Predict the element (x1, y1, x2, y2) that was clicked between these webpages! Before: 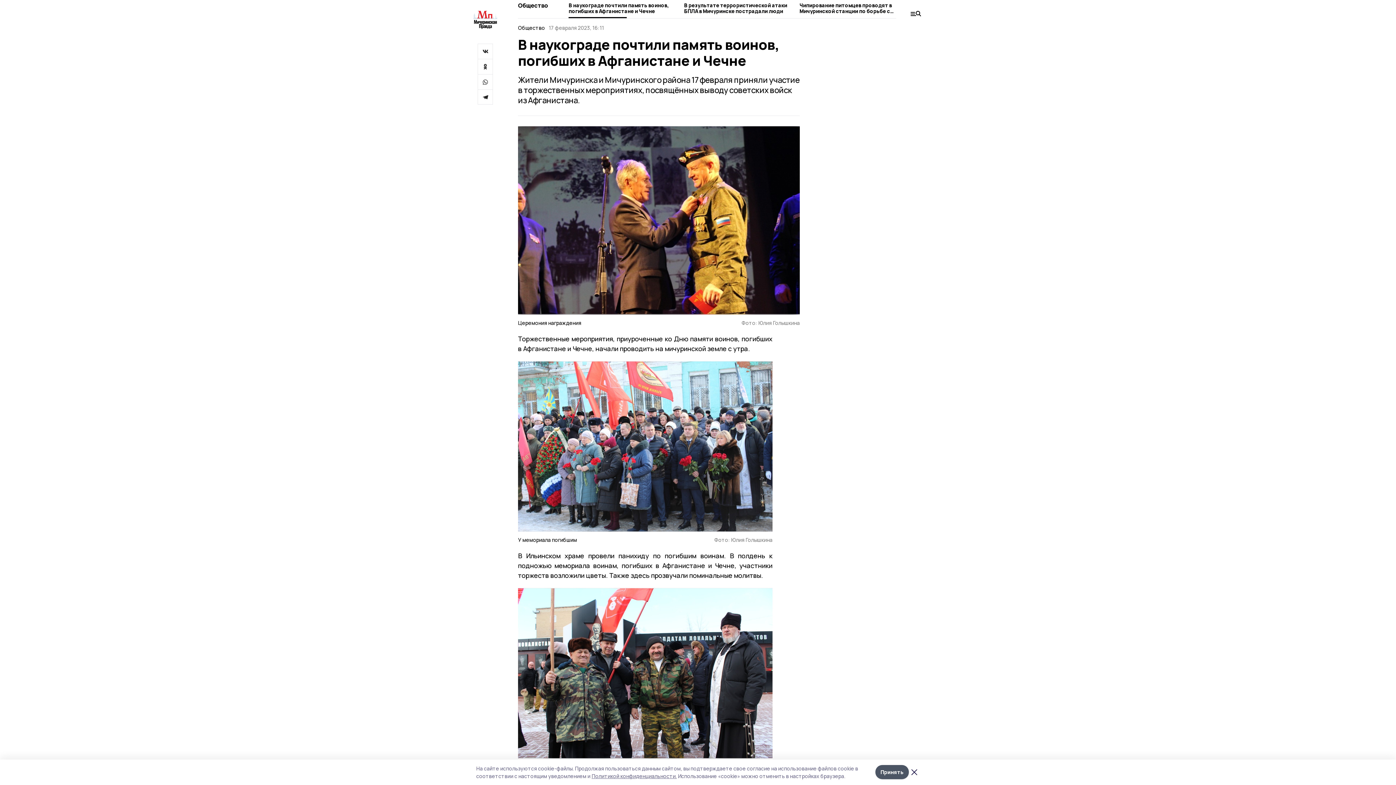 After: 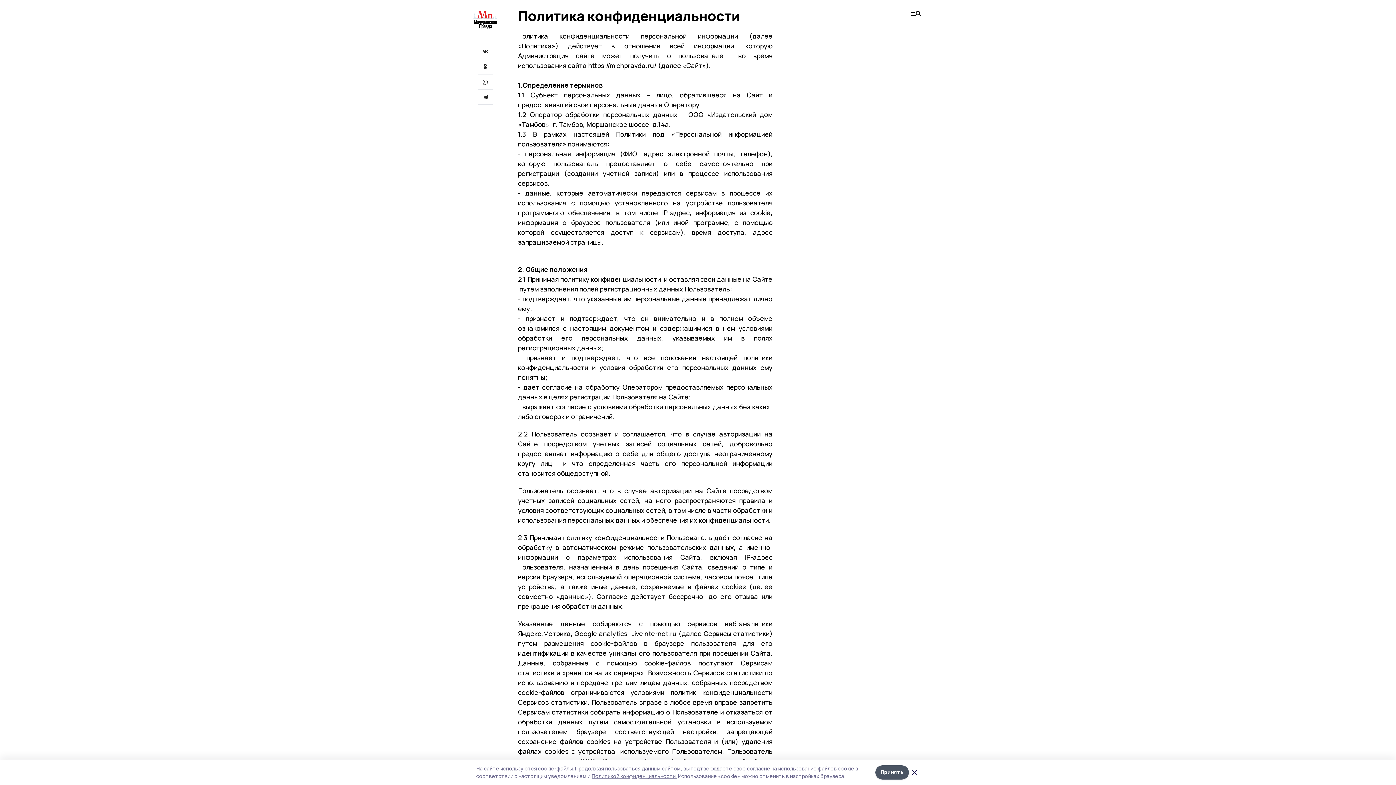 Action: label: Политикой конфиденциальности. bbox: (591, 773, 676, 780)